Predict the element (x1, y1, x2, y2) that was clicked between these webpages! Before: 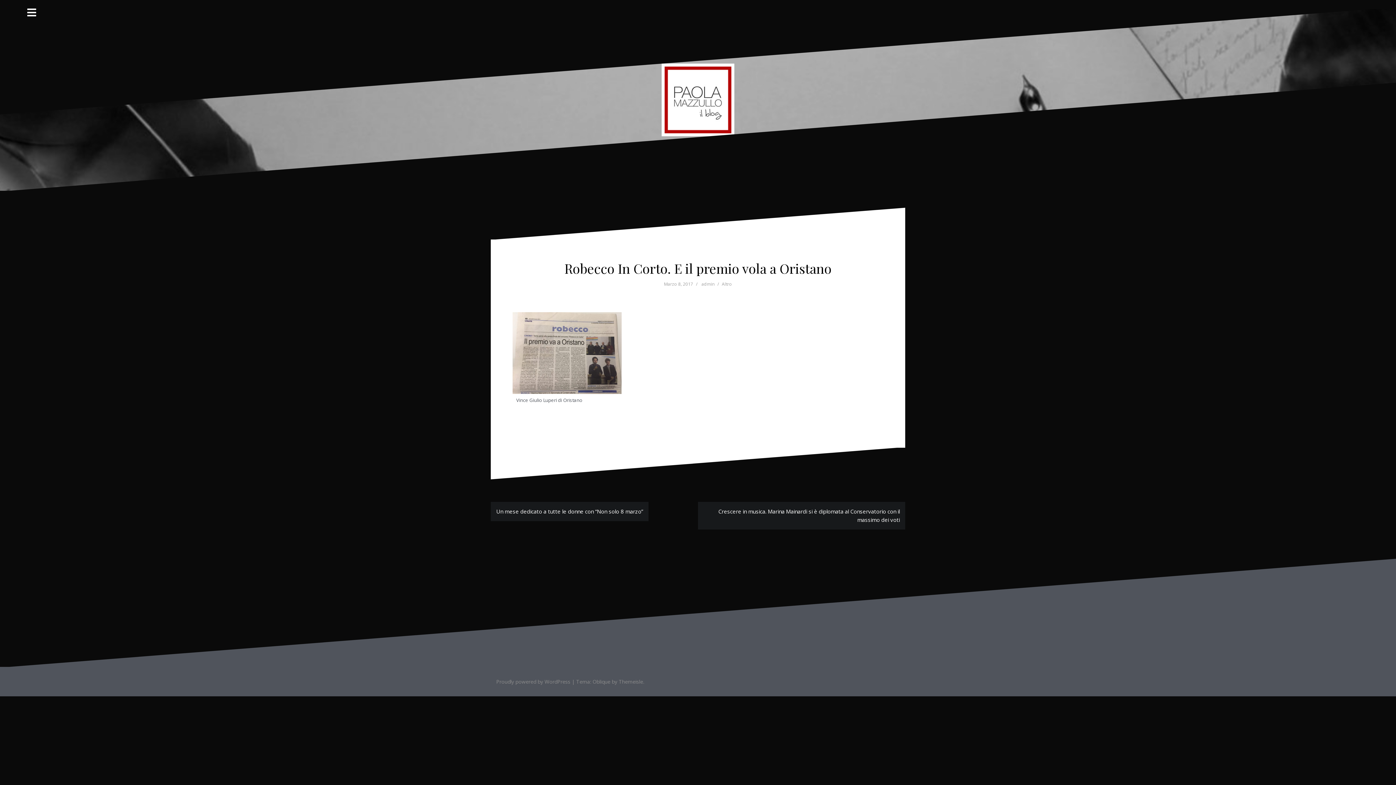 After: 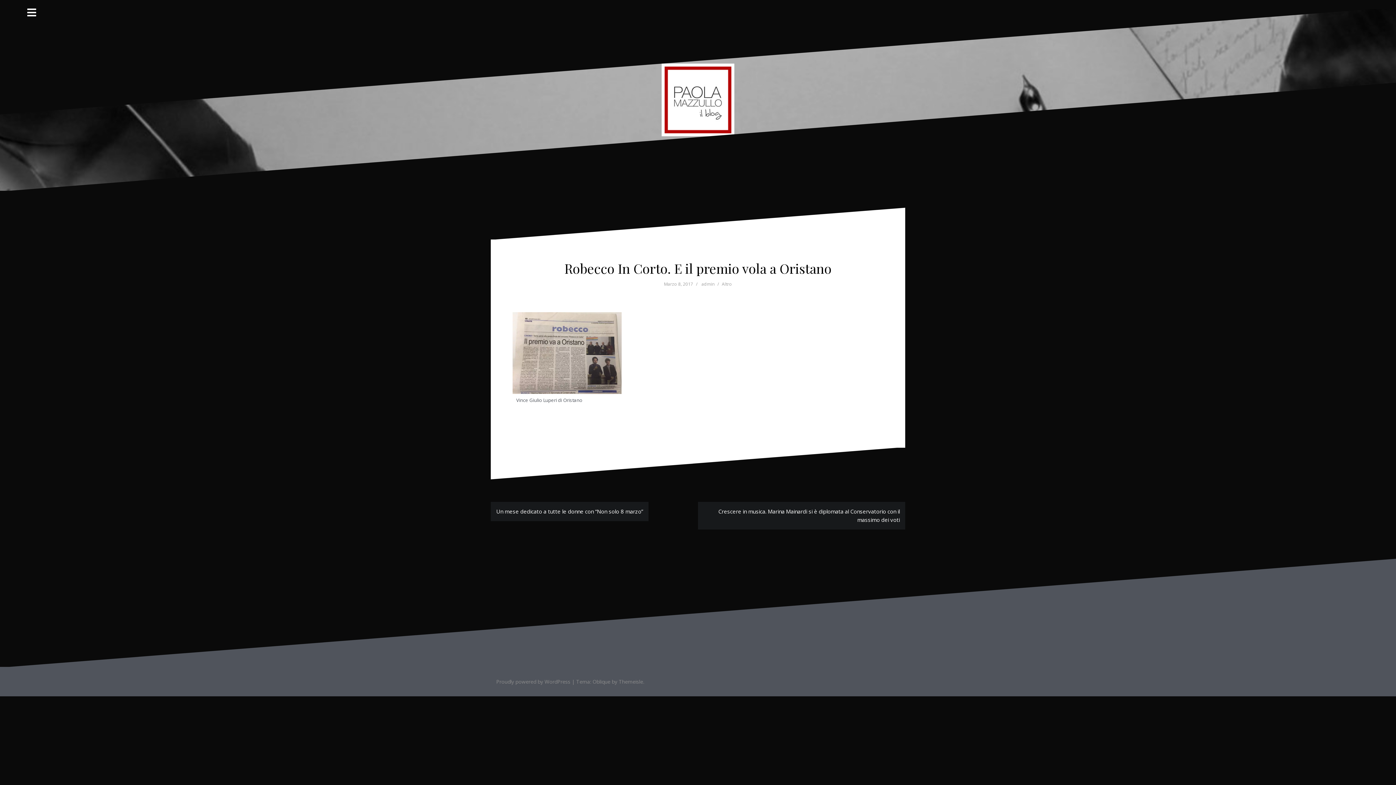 Action: bbox: (664, 281, 693, 287) label: Marzo 8, 2017